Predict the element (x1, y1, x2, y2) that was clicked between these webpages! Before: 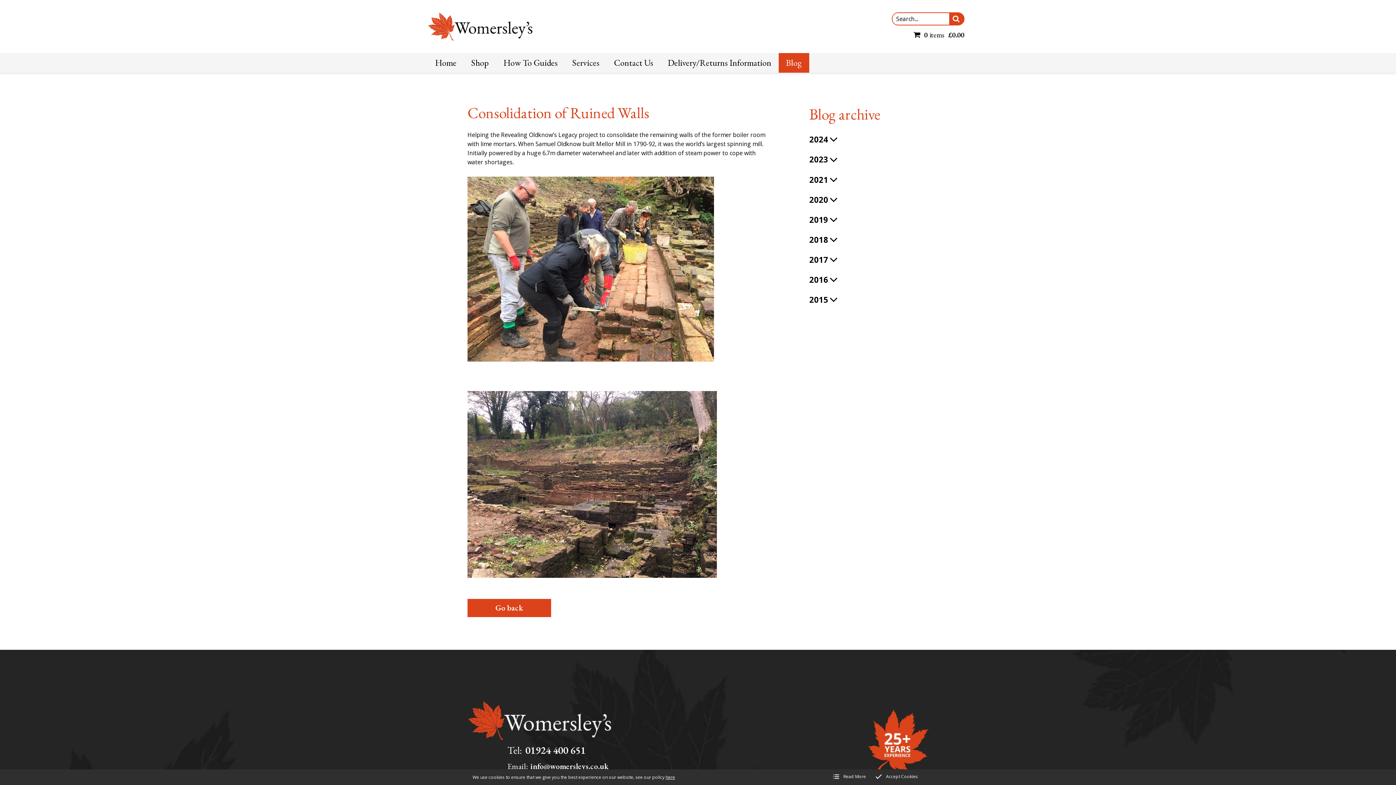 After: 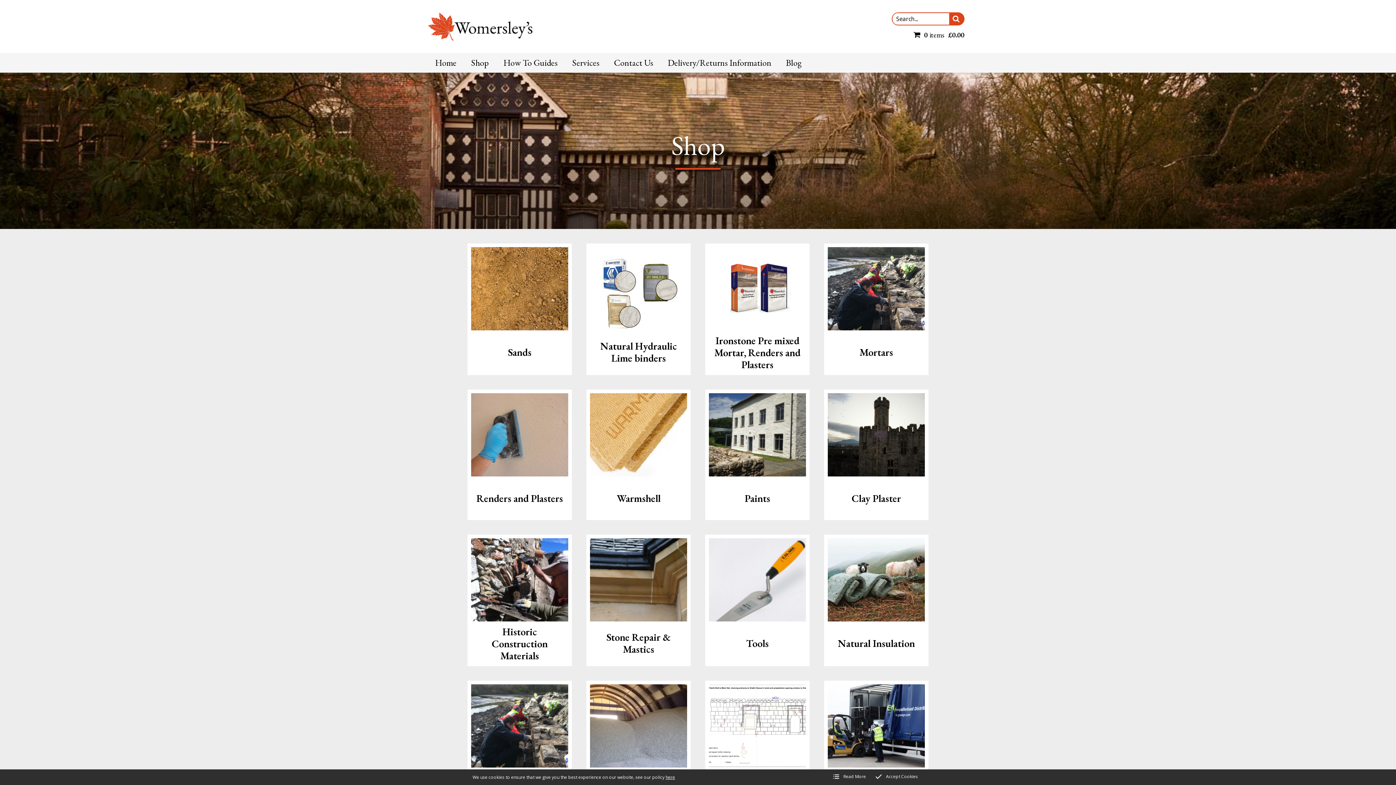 Action: bbox: (464, 53, 496, 72) label: Shop